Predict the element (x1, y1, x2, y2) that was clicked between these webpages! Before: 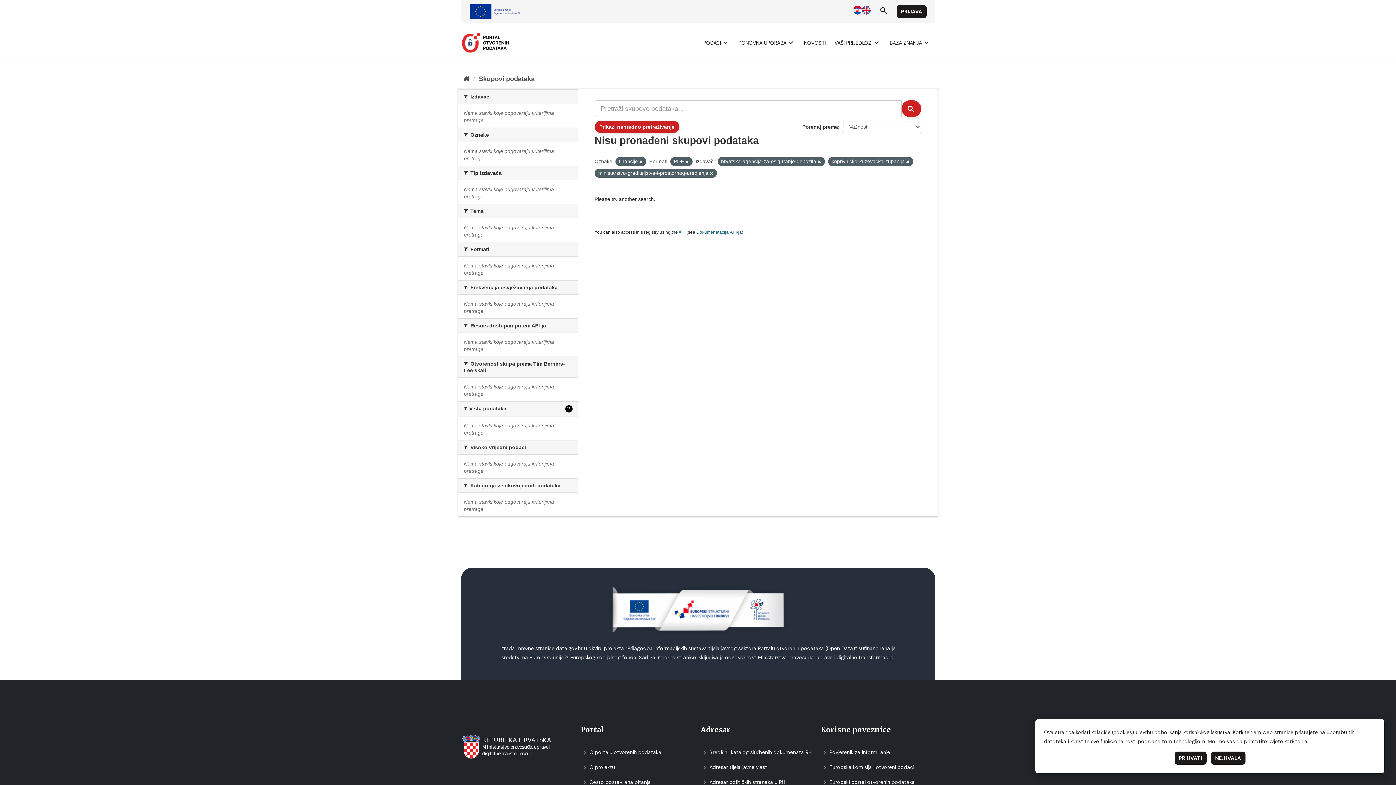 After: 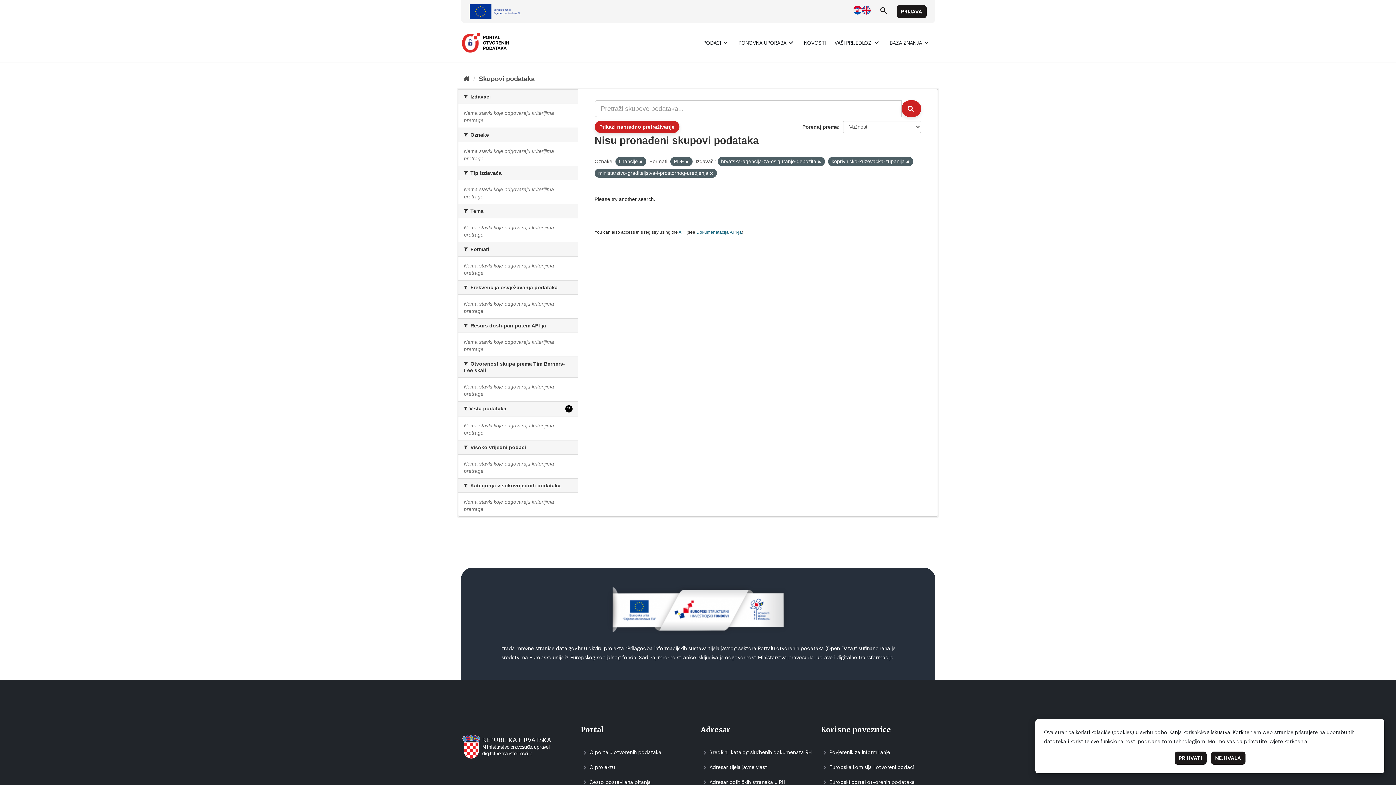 Action: bbox: (901, 100, 921, 117) label: Submit